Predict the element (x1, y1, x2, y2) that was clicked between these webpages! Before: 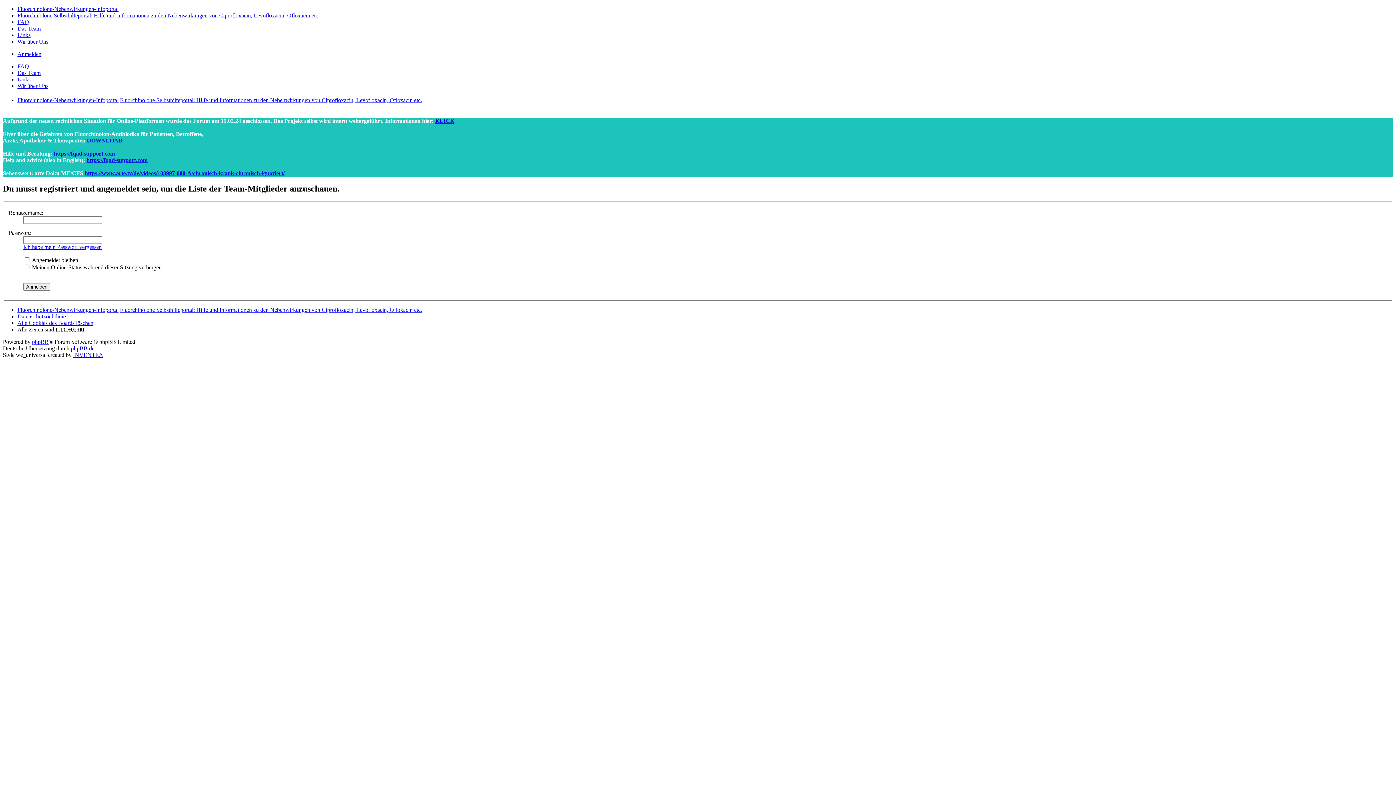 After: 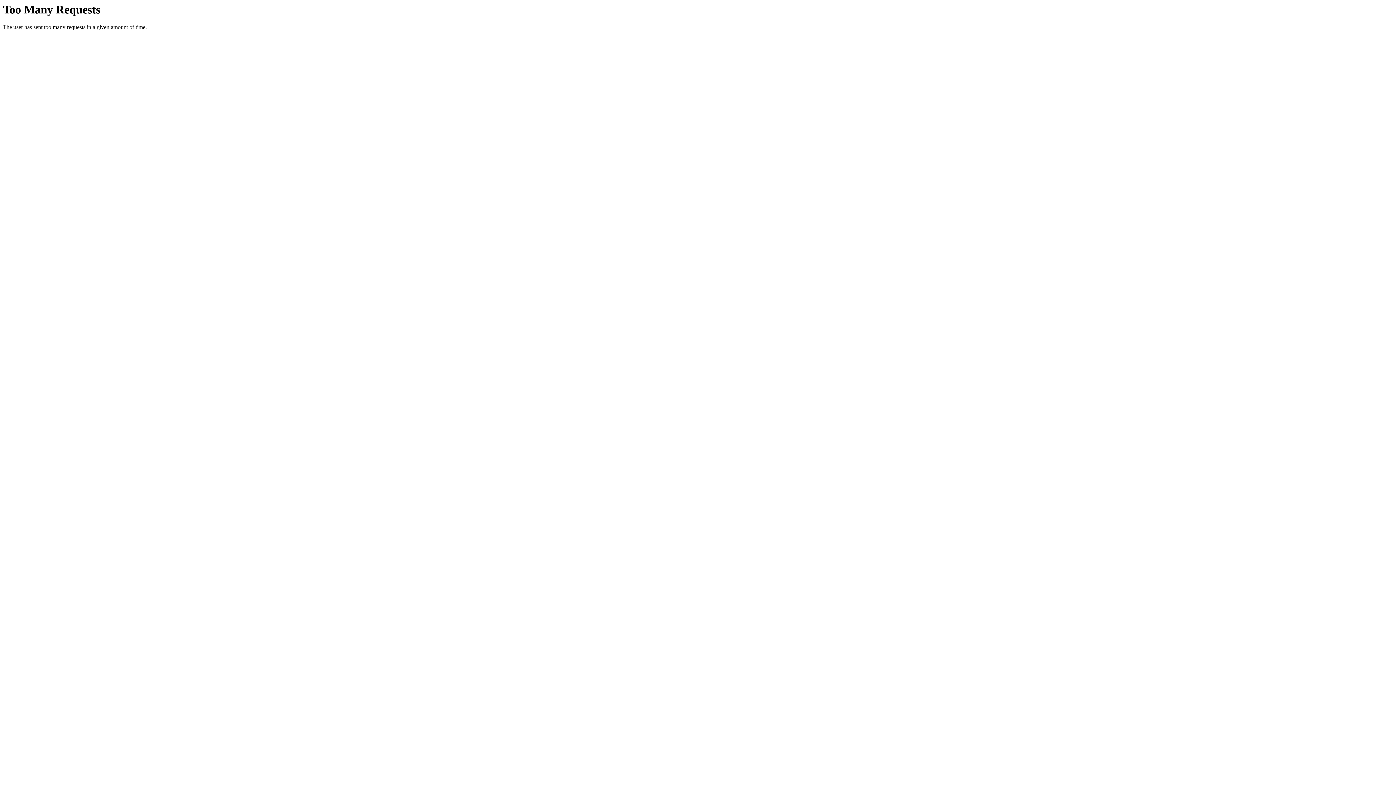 Action: bbox: (53, 150, 114, 156) label: https://fqad-support.com